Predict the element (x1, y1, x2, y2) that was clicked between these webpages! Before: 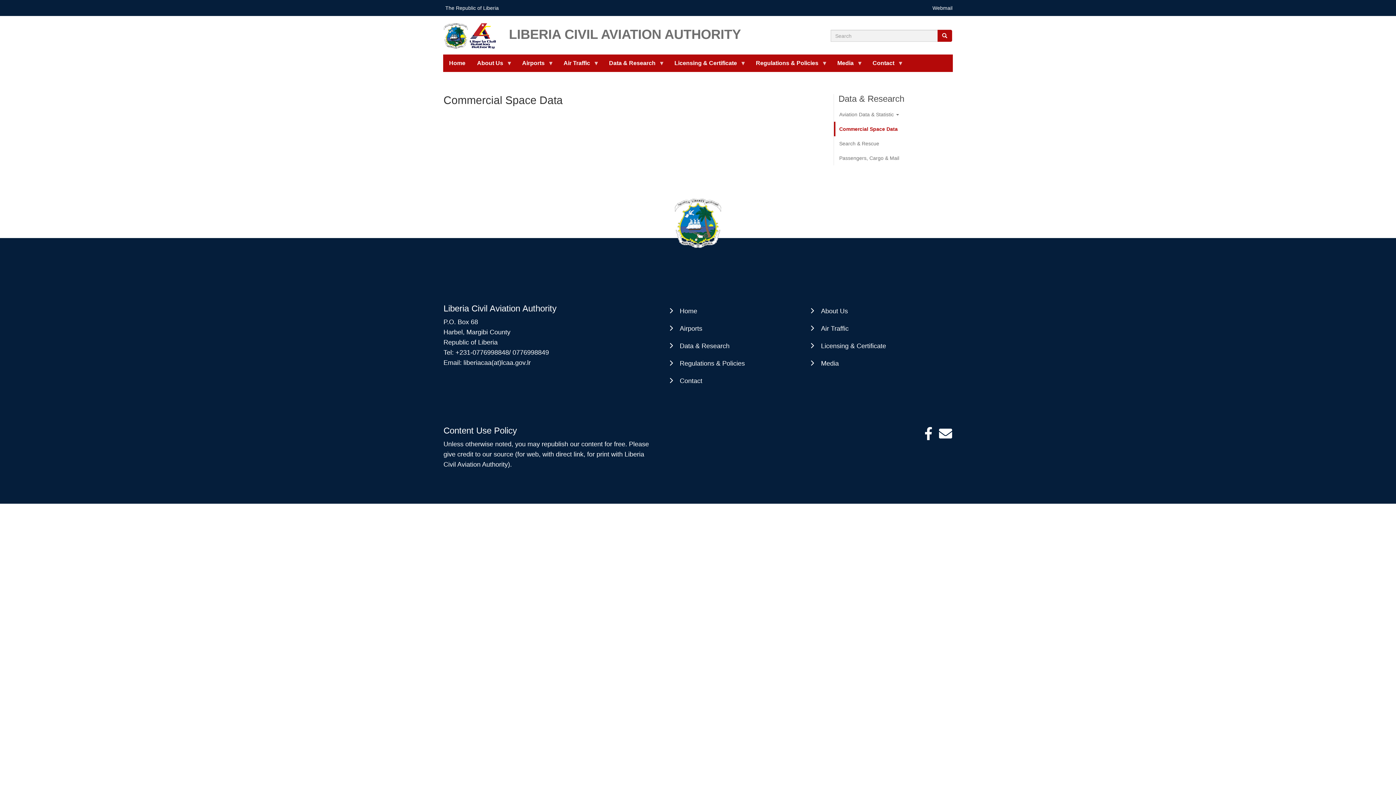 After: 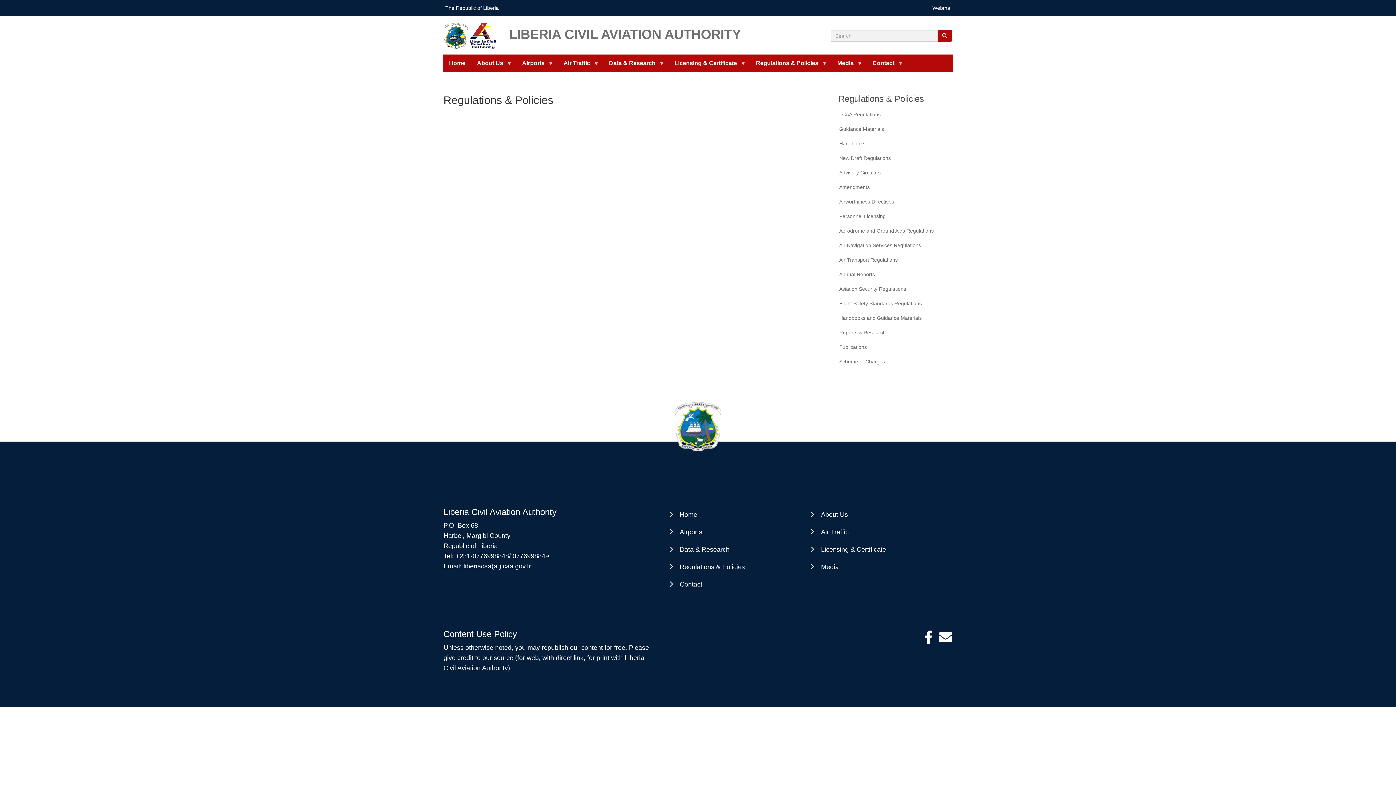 Action: bbox: (750, 54, 831, 71) label: Regulations & Policies
»